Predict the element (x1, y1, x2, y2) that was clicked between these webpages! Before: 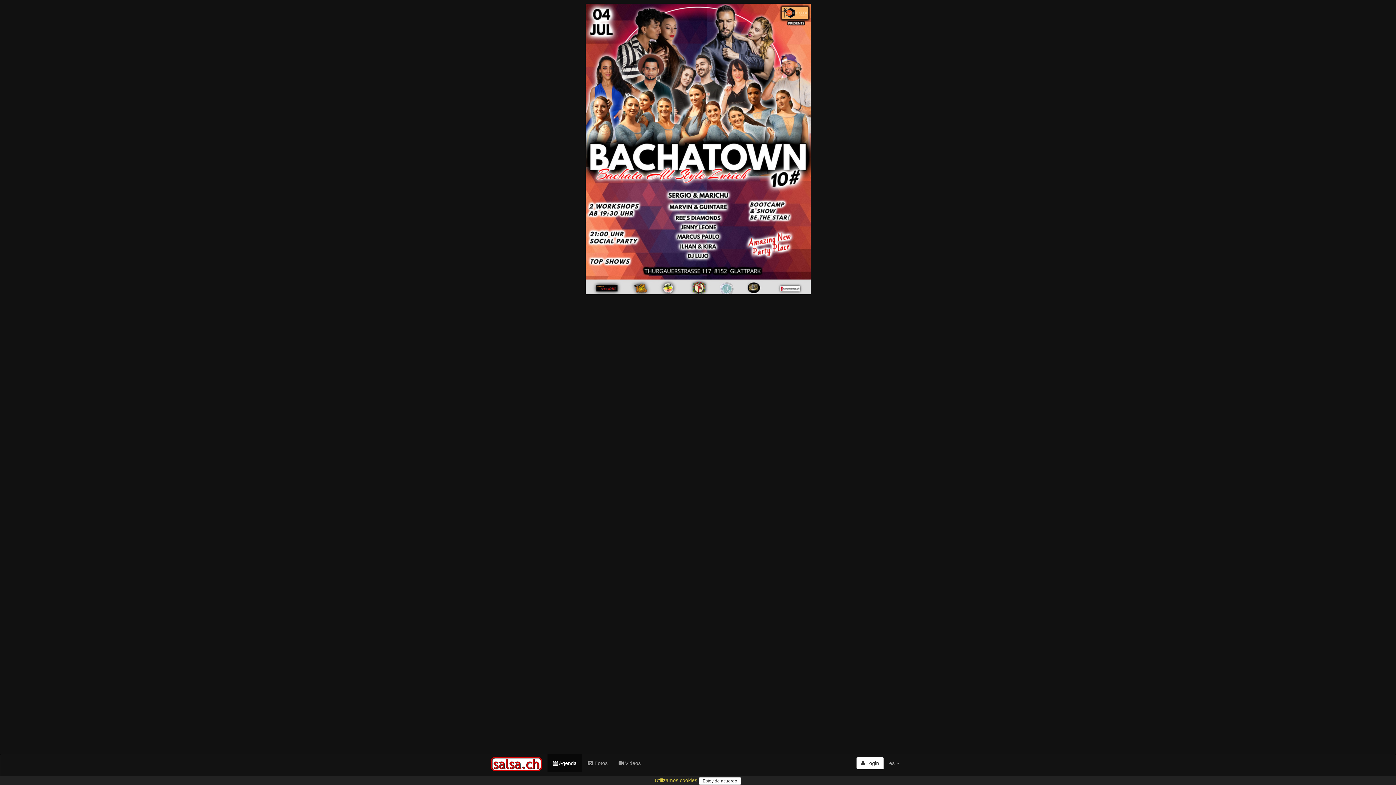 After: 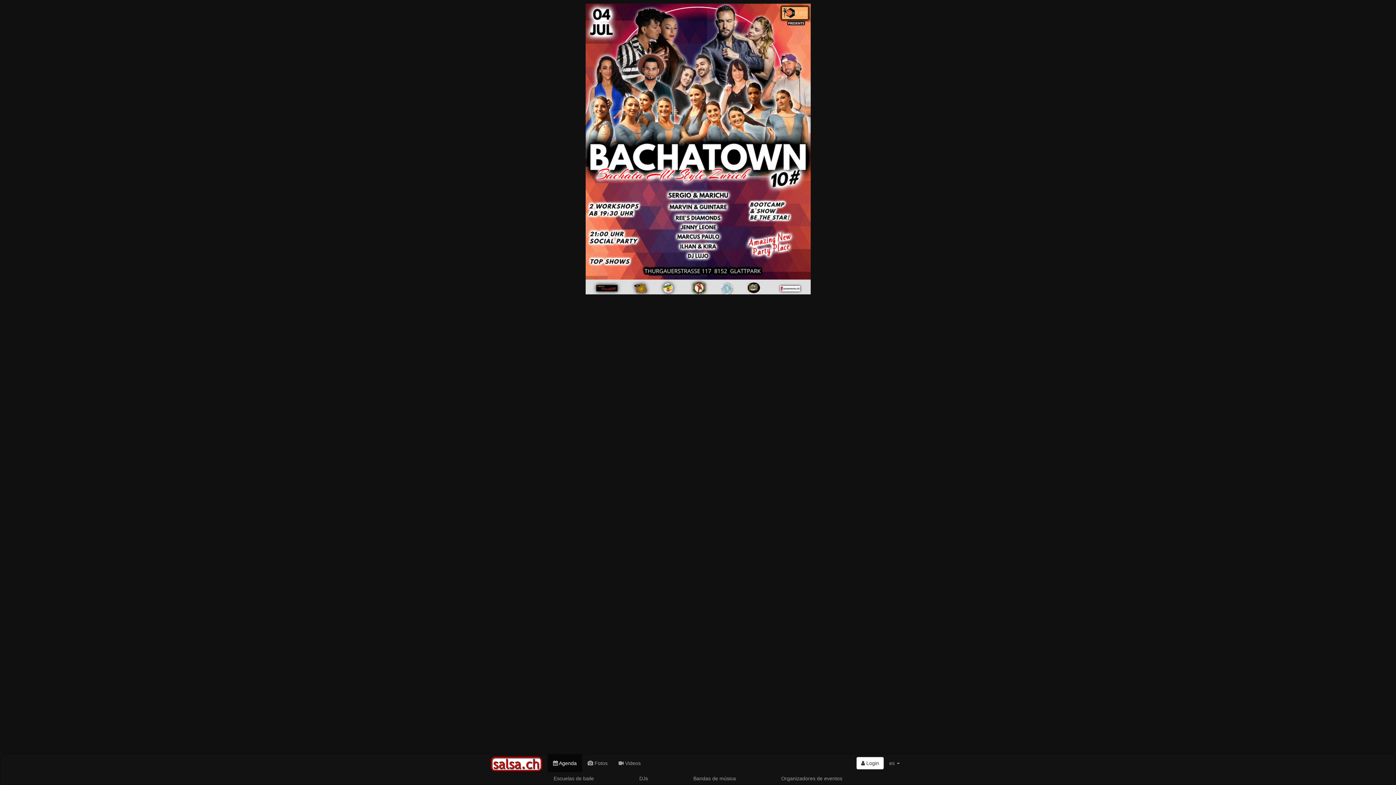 Action: bbox: (698, 777, 741, 784) label: Estoy de acuerdo